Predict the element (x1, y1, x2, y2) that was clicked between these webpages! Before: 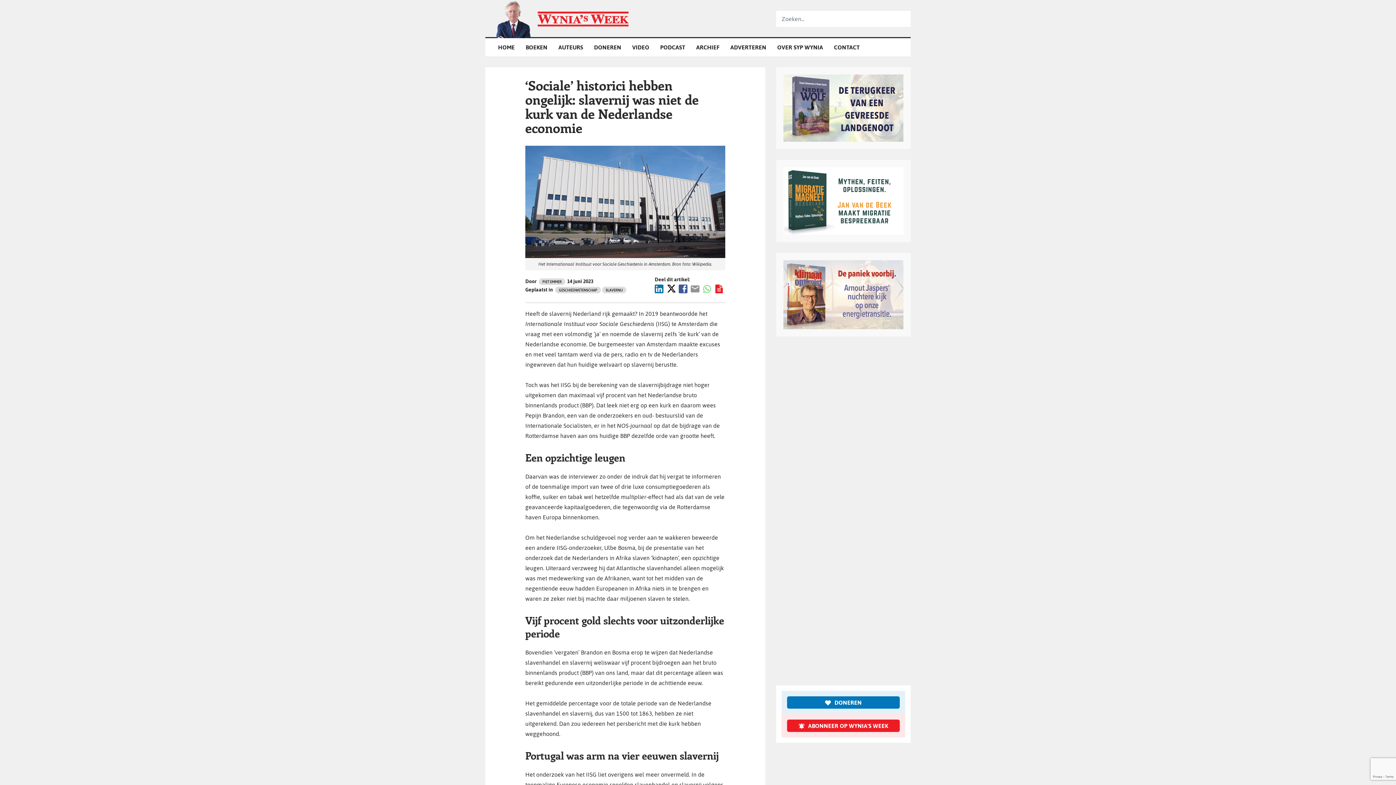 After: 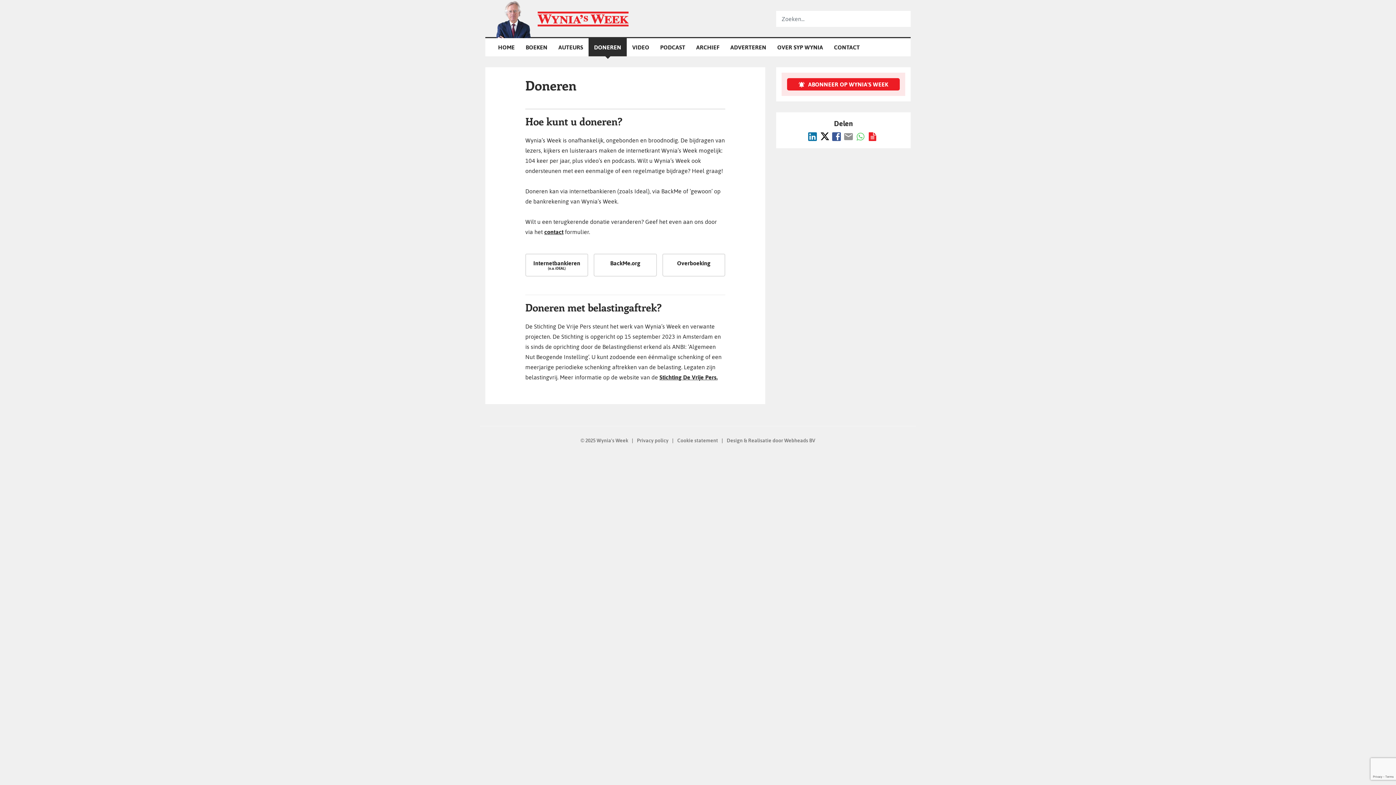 Action: label: DONEREN bbox: (588, 38, 626, 56)